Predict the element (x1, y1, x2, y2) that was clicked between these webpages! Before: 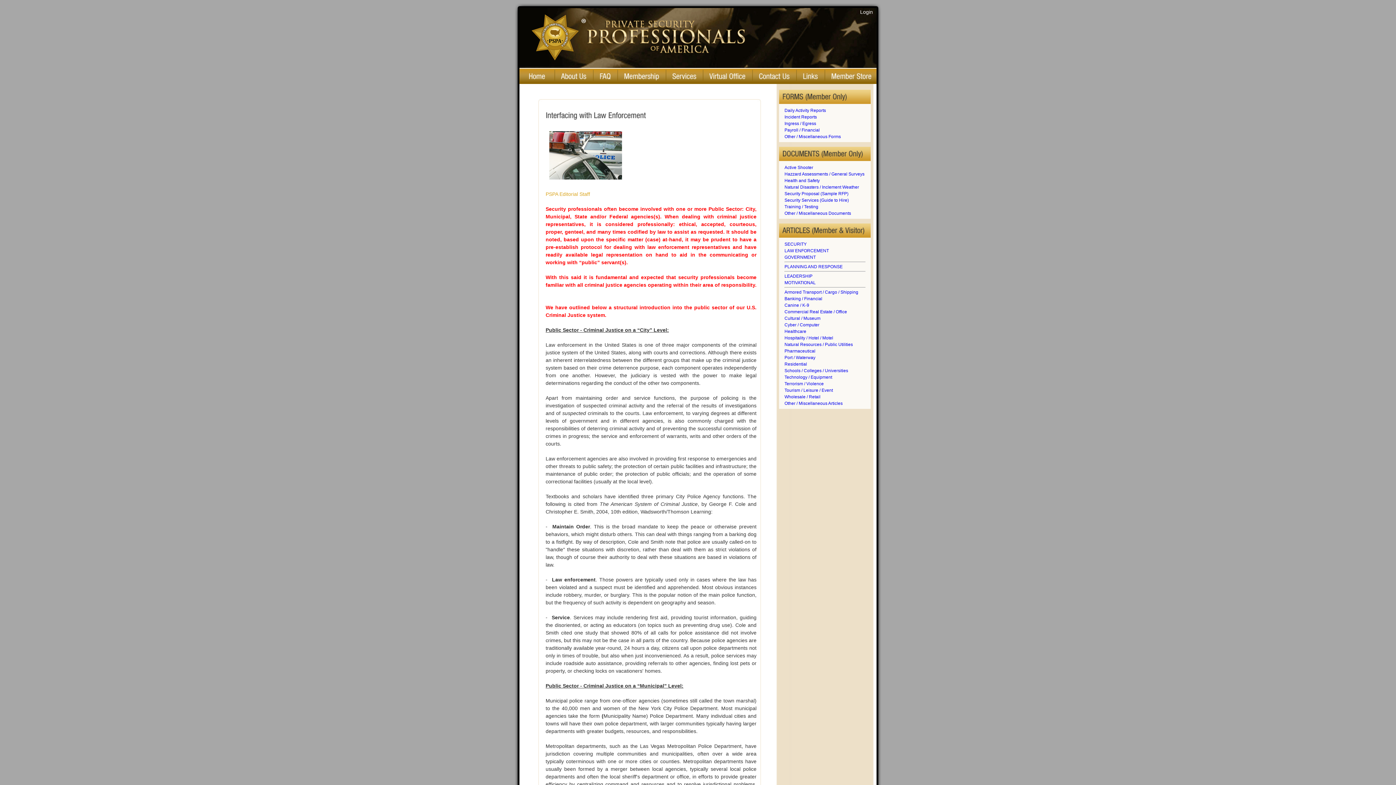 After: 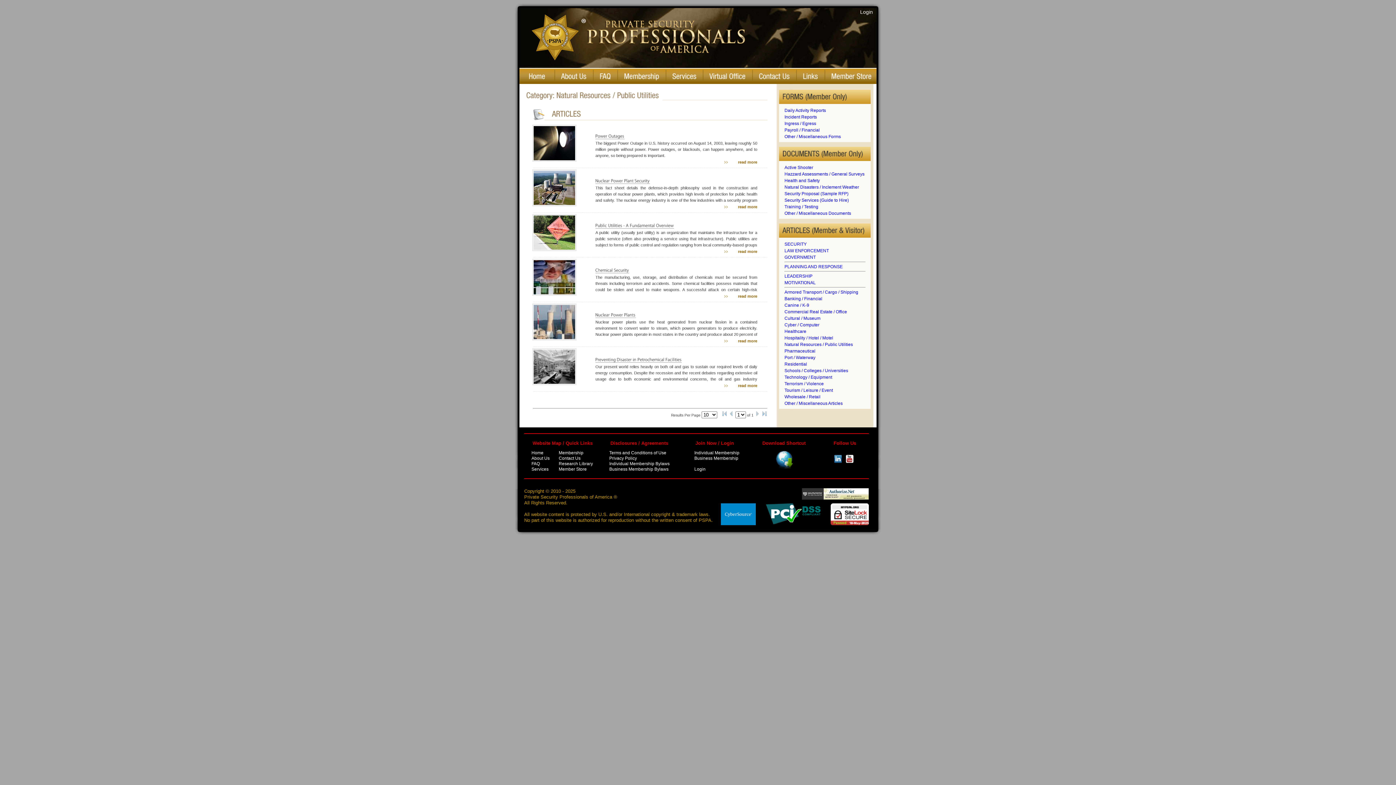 Action: bbox: (784, 342, 853, 347) label: Natural Resources / Public Utilities